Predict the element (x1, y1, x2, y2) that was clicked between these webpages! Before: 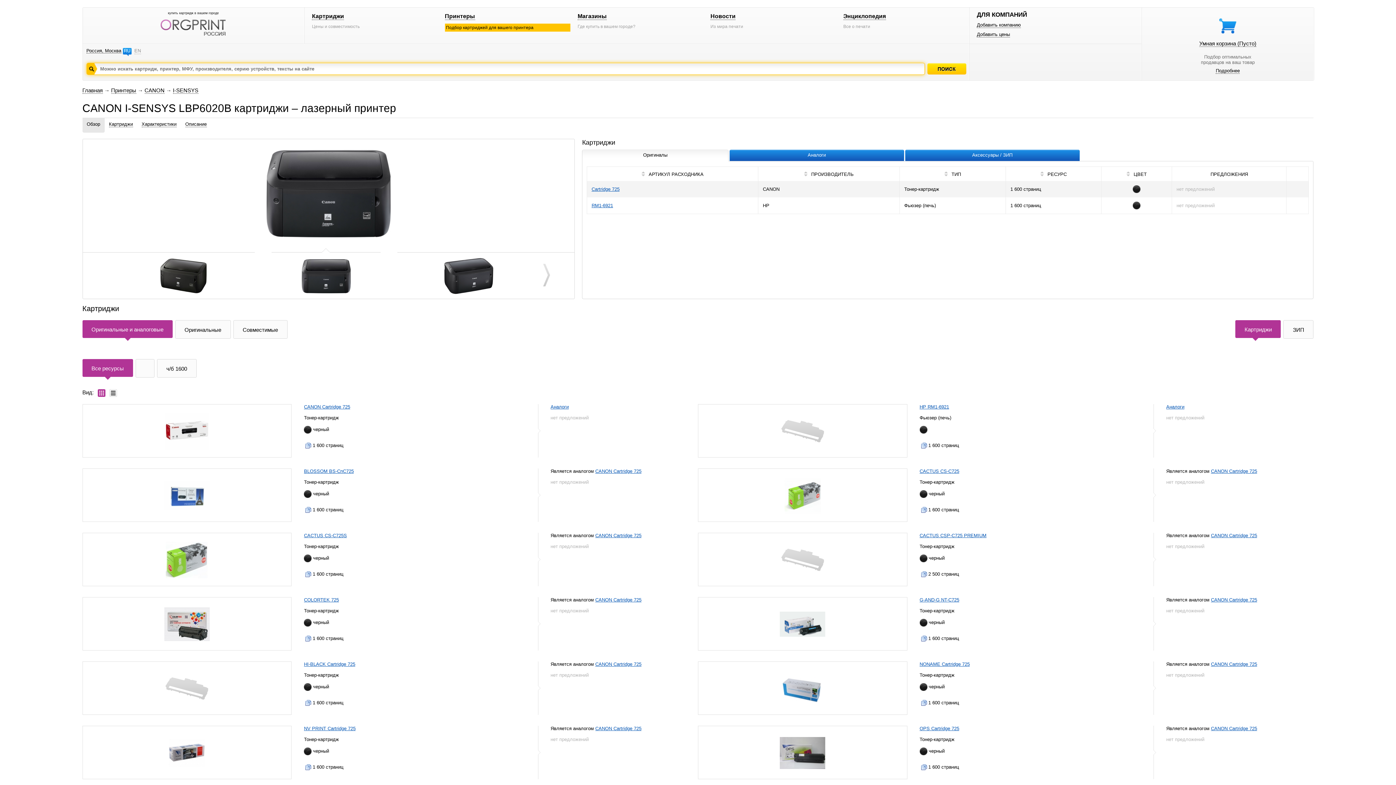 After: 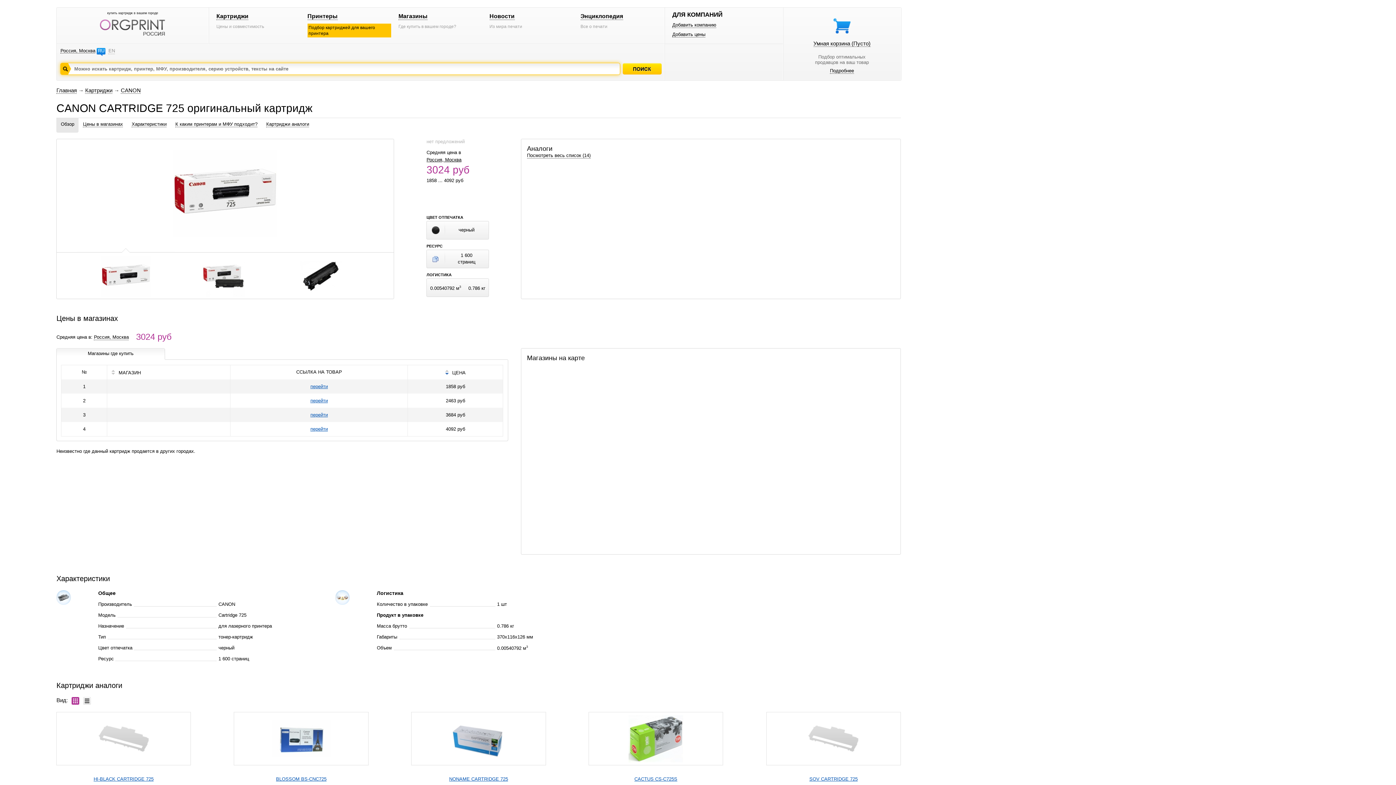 Action: bbox: (1211, 533, 1257, 538) label: CANON Cartridge 725